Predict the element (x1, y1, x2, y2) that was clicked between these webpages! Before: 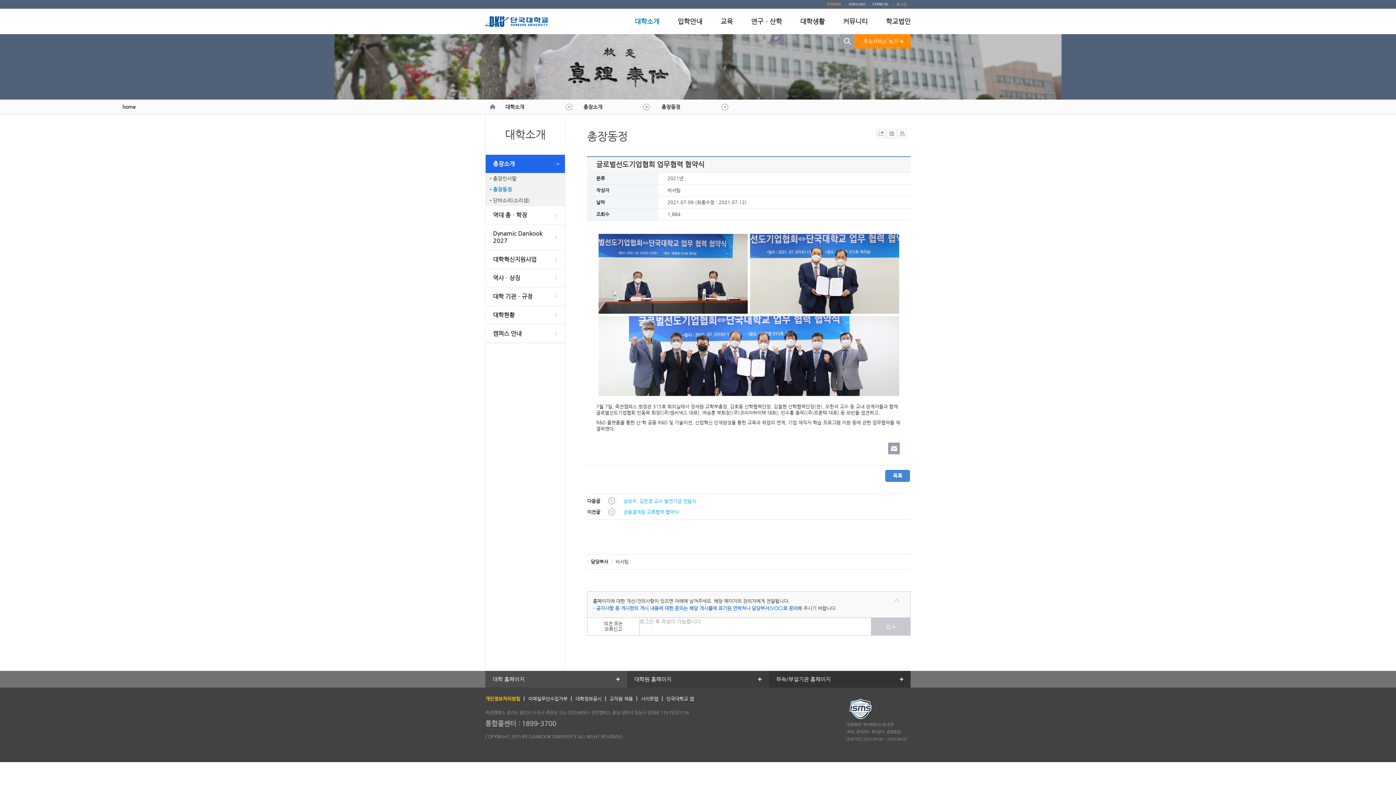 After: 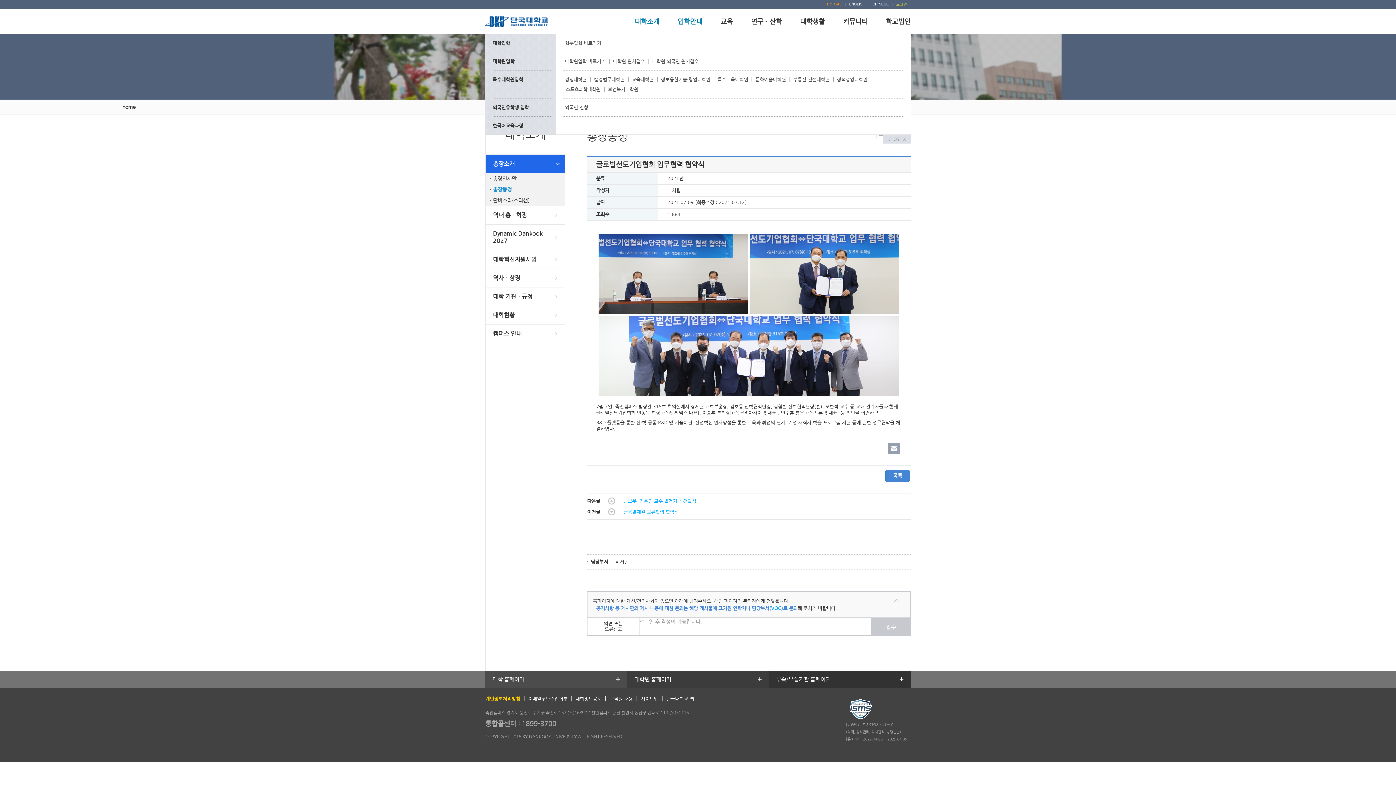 Action: bbox: (677, 8, 702, 34) label: 입학안내